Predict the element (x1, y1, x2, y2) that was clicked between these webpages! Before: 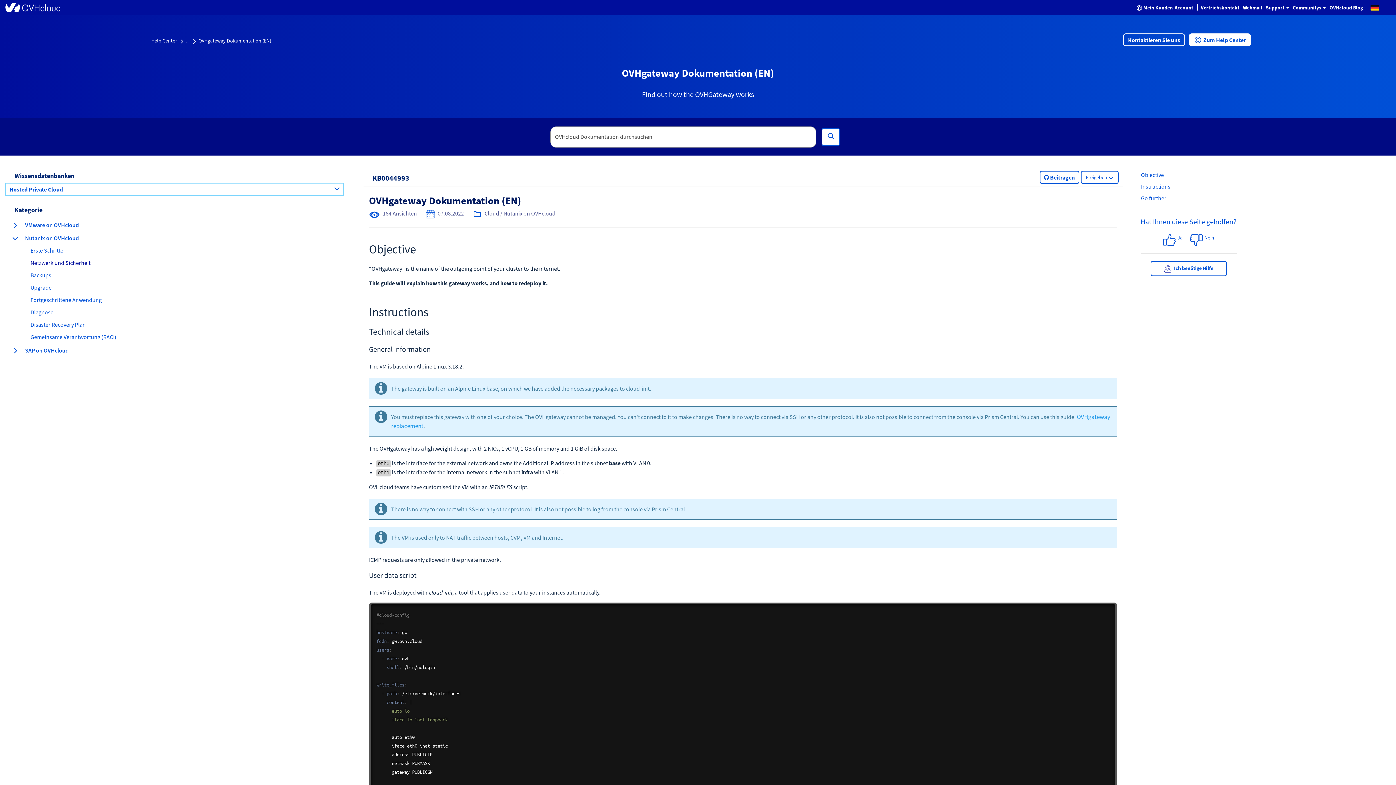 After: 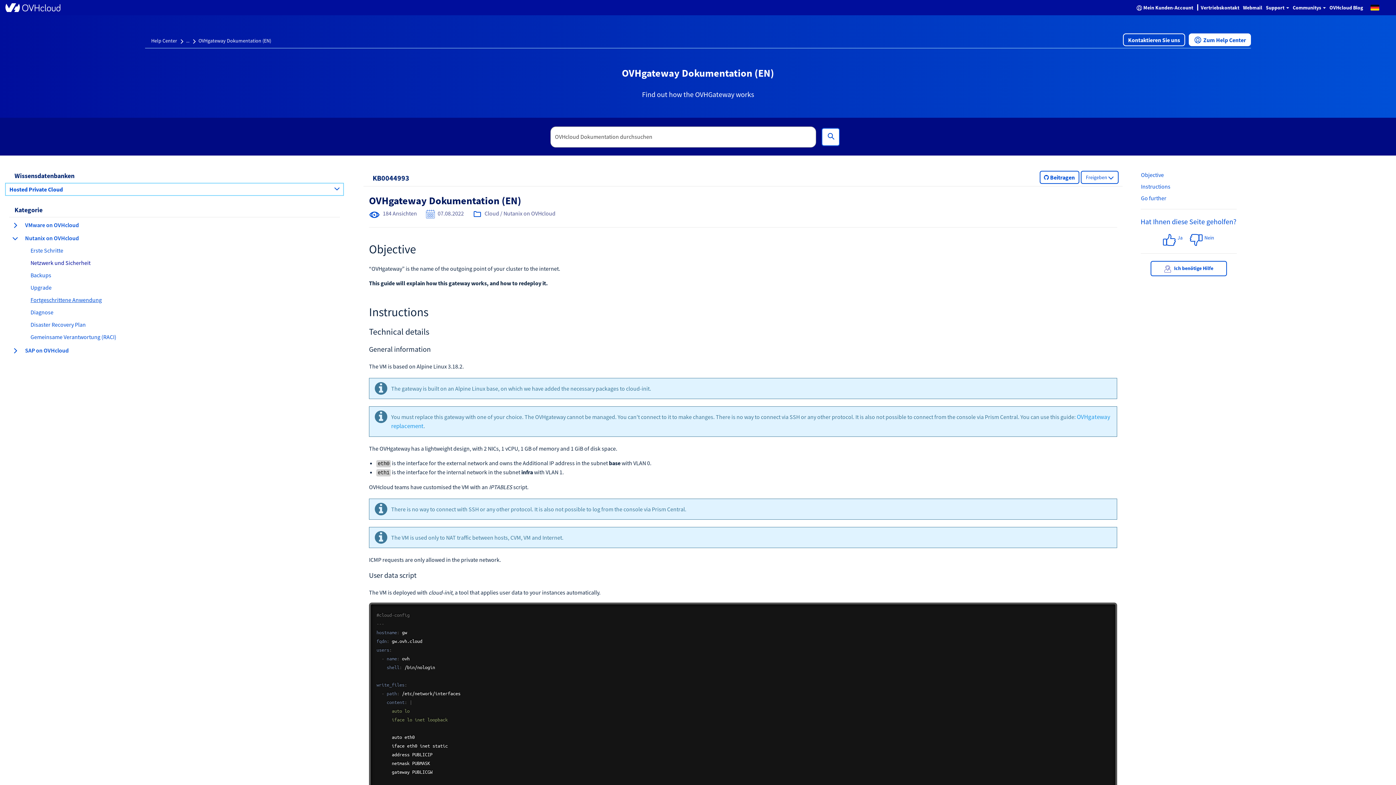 Action: bbox: (16, 296, 343, 304) label: Fortgeschrittene Anwendung
Elemente